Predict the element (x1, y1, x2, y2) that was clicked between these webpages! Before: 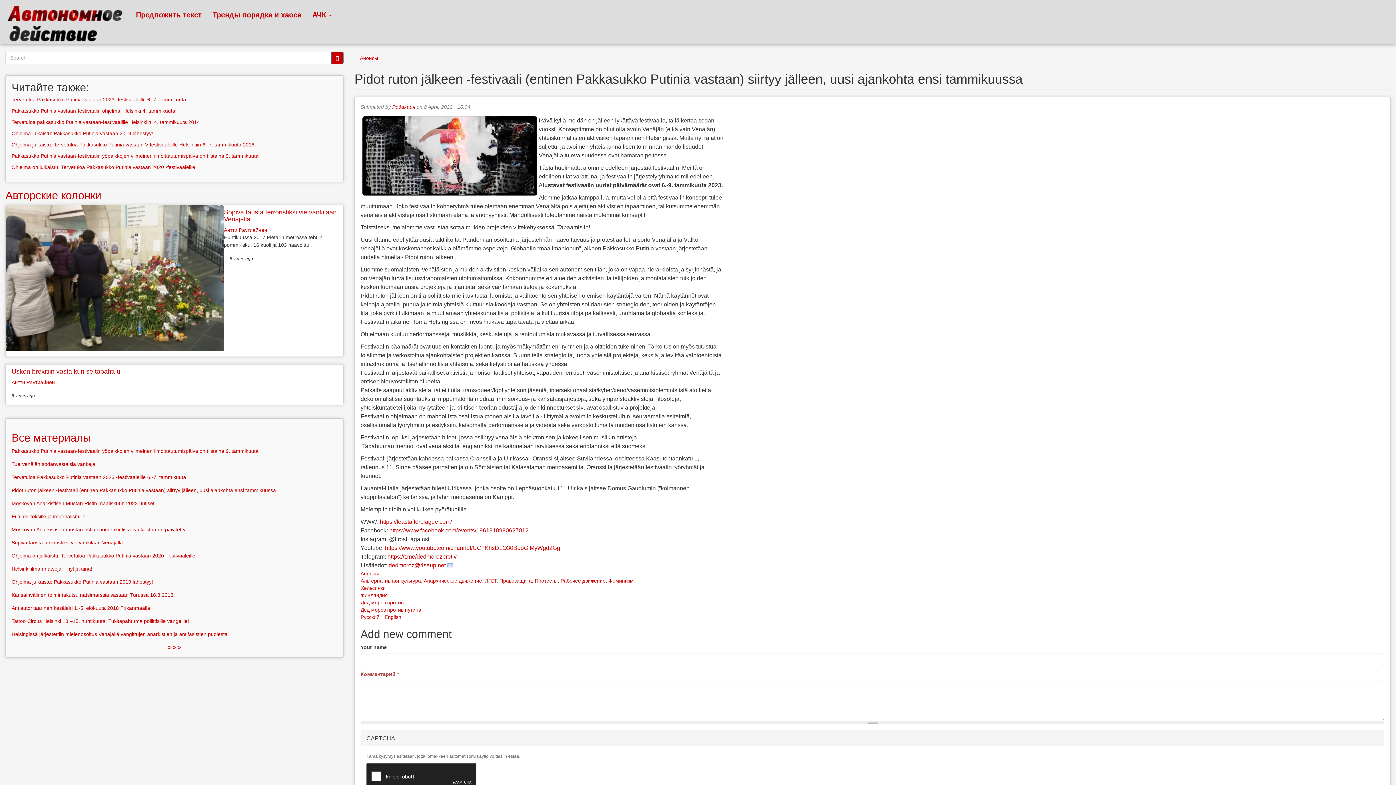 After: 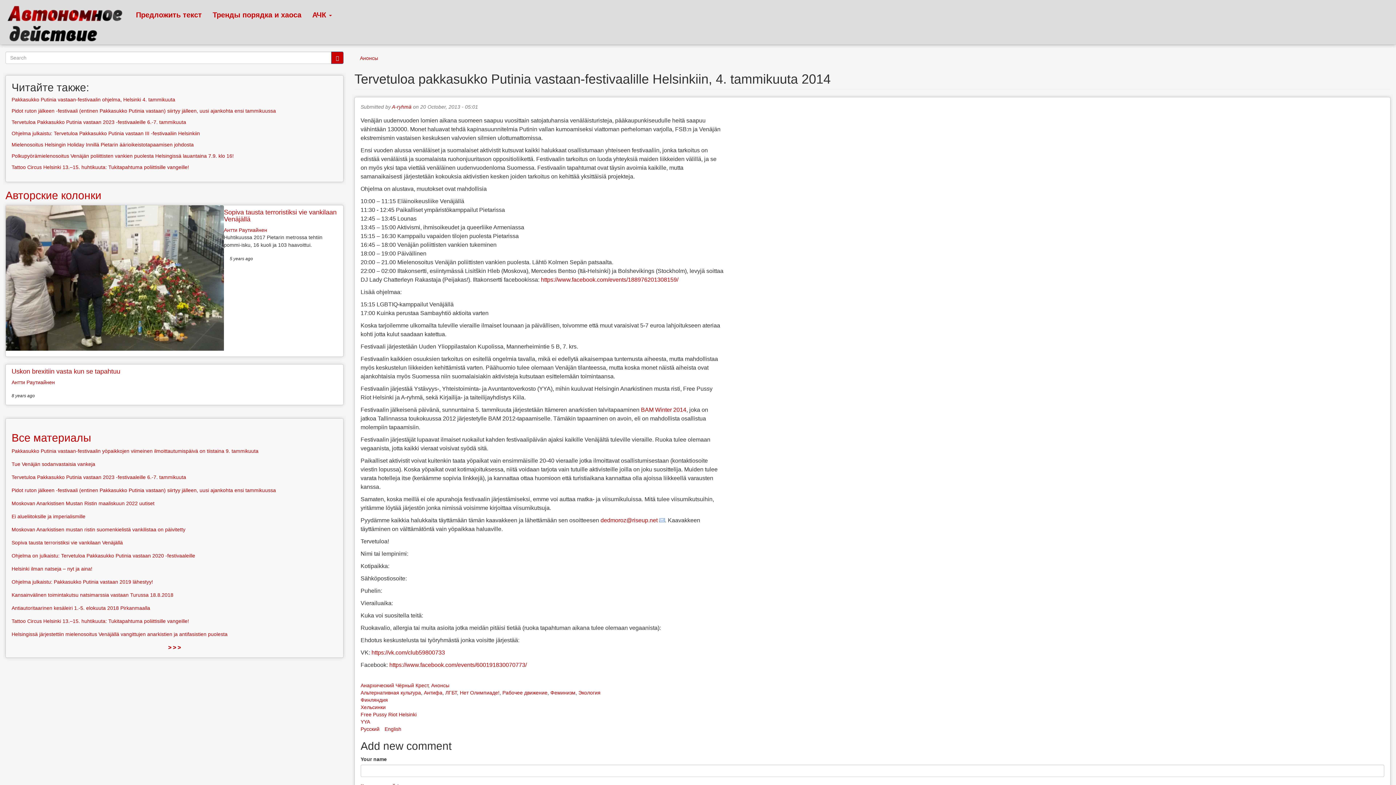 Action: label: Tervetuloa pakkasukko Putinia vastaan-festivaalille Helsinkiin, 4. tammikuuta 2014 bbox: (11, 119, 200, 125)